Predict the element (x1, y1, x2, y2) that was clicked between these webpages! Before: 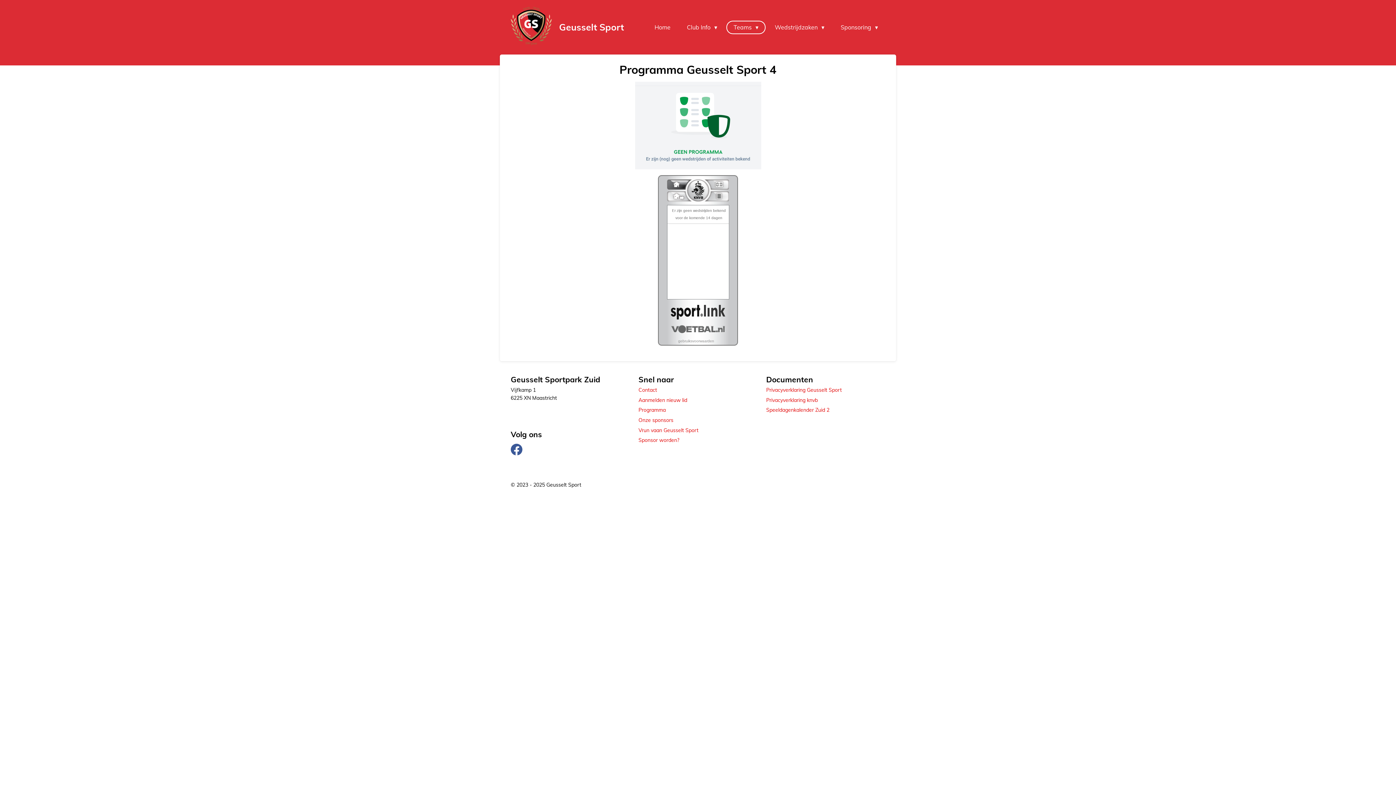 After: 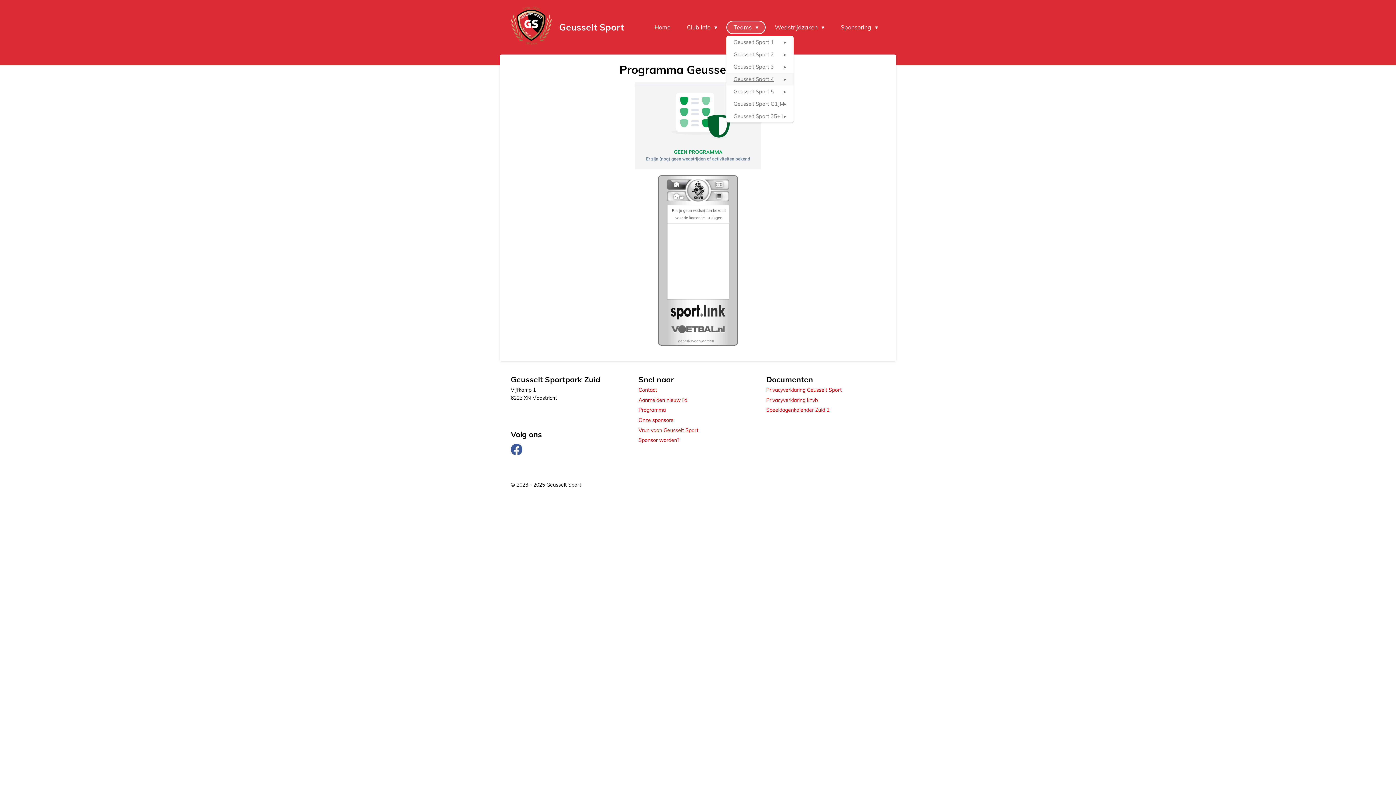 Action: bbox: (726, 20, 765, 34) label: Teams 